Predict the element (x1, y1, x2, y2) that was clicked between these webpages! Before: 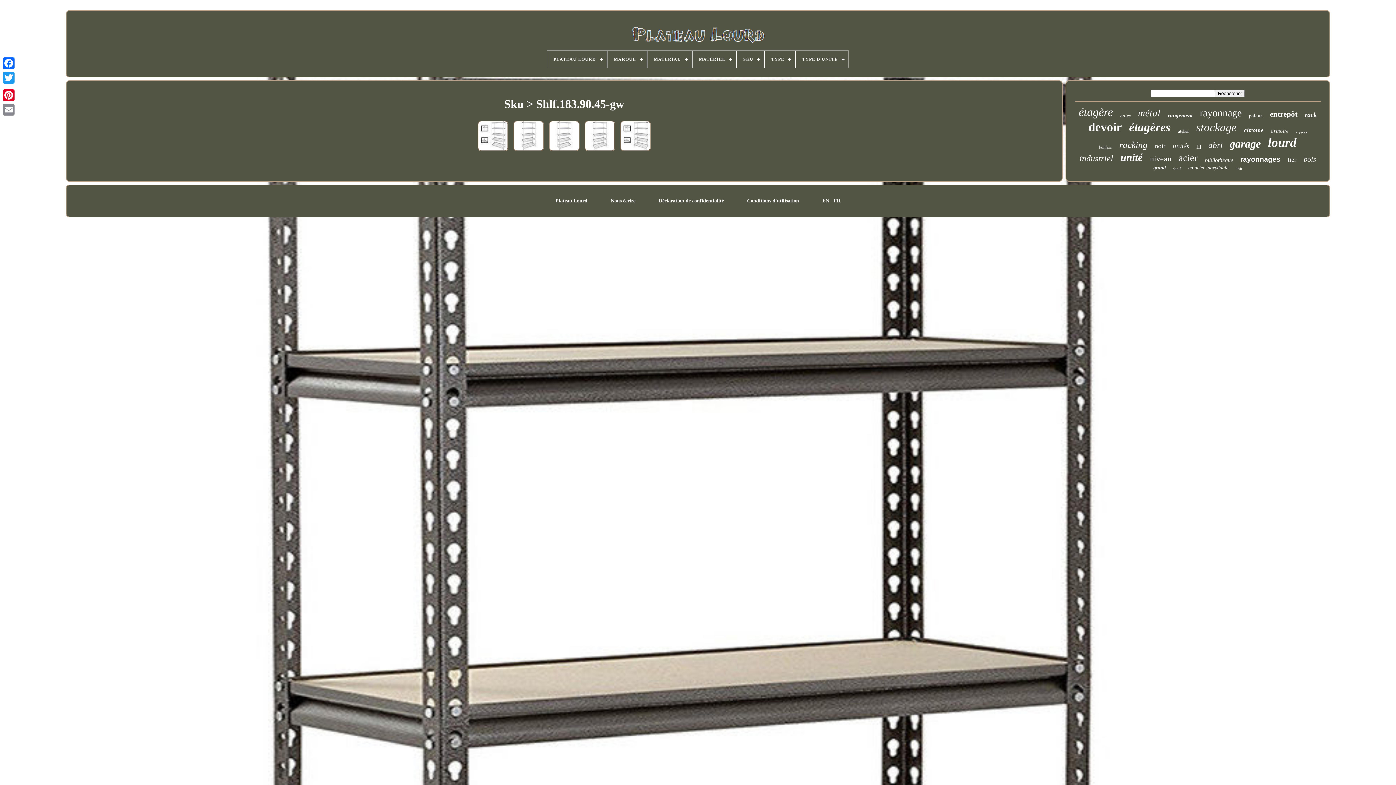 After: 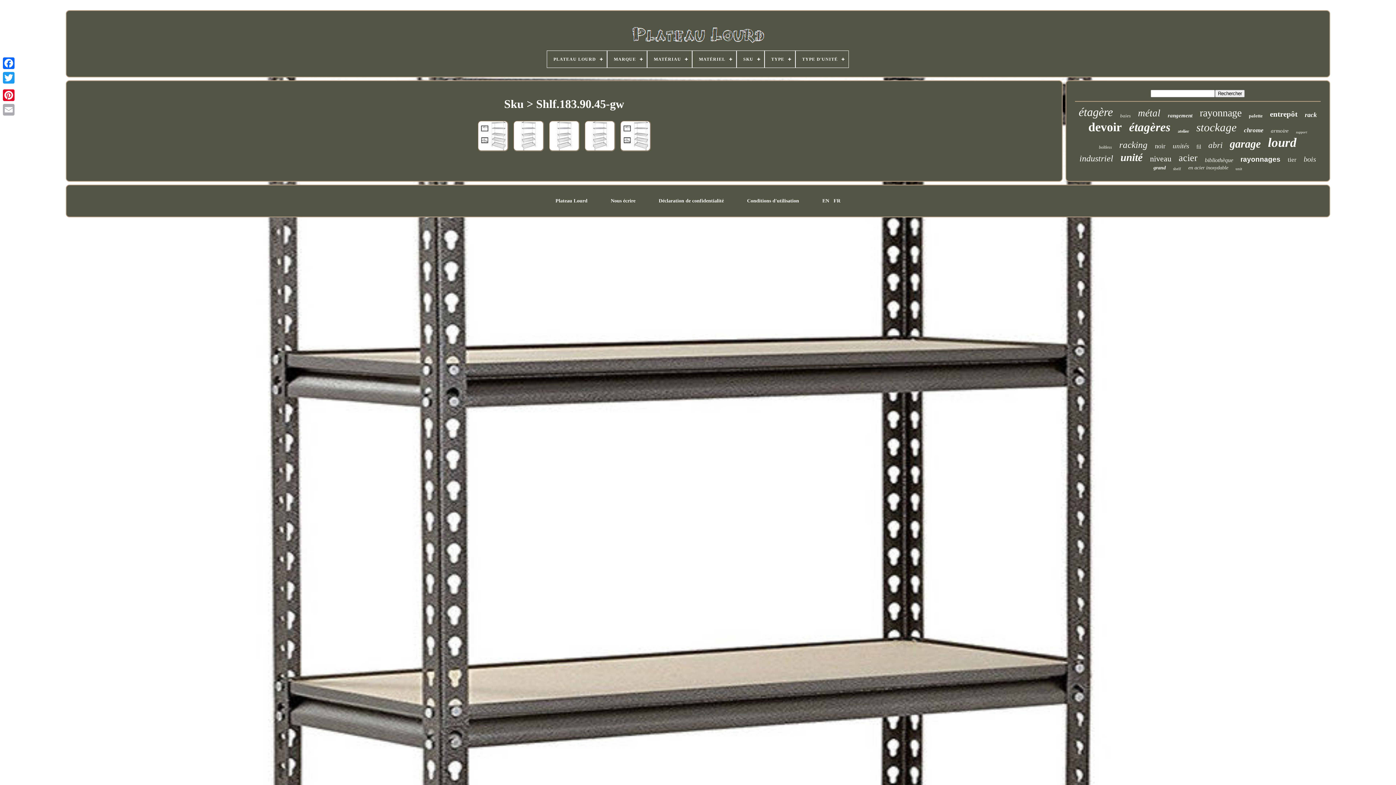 Action: bbox: (1, 102, 16, 117)